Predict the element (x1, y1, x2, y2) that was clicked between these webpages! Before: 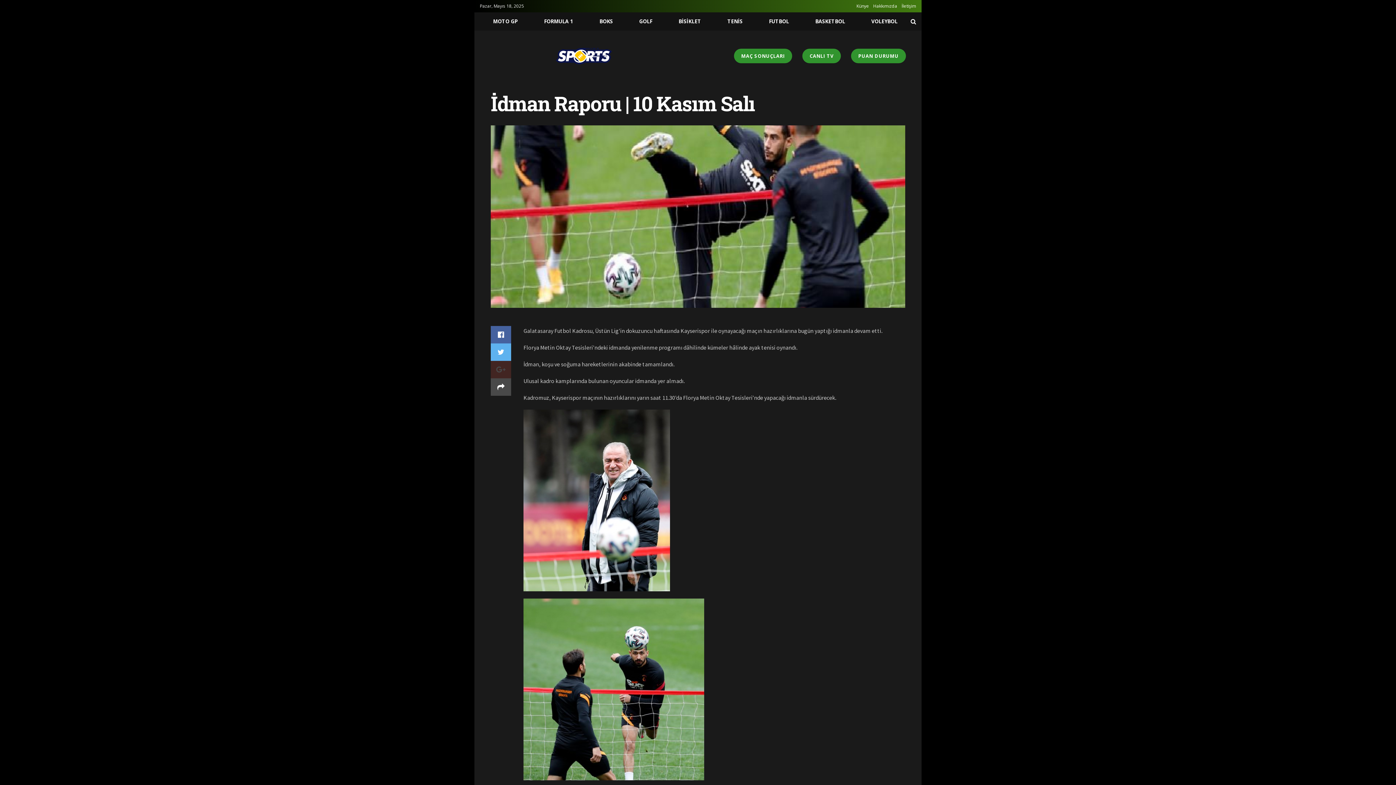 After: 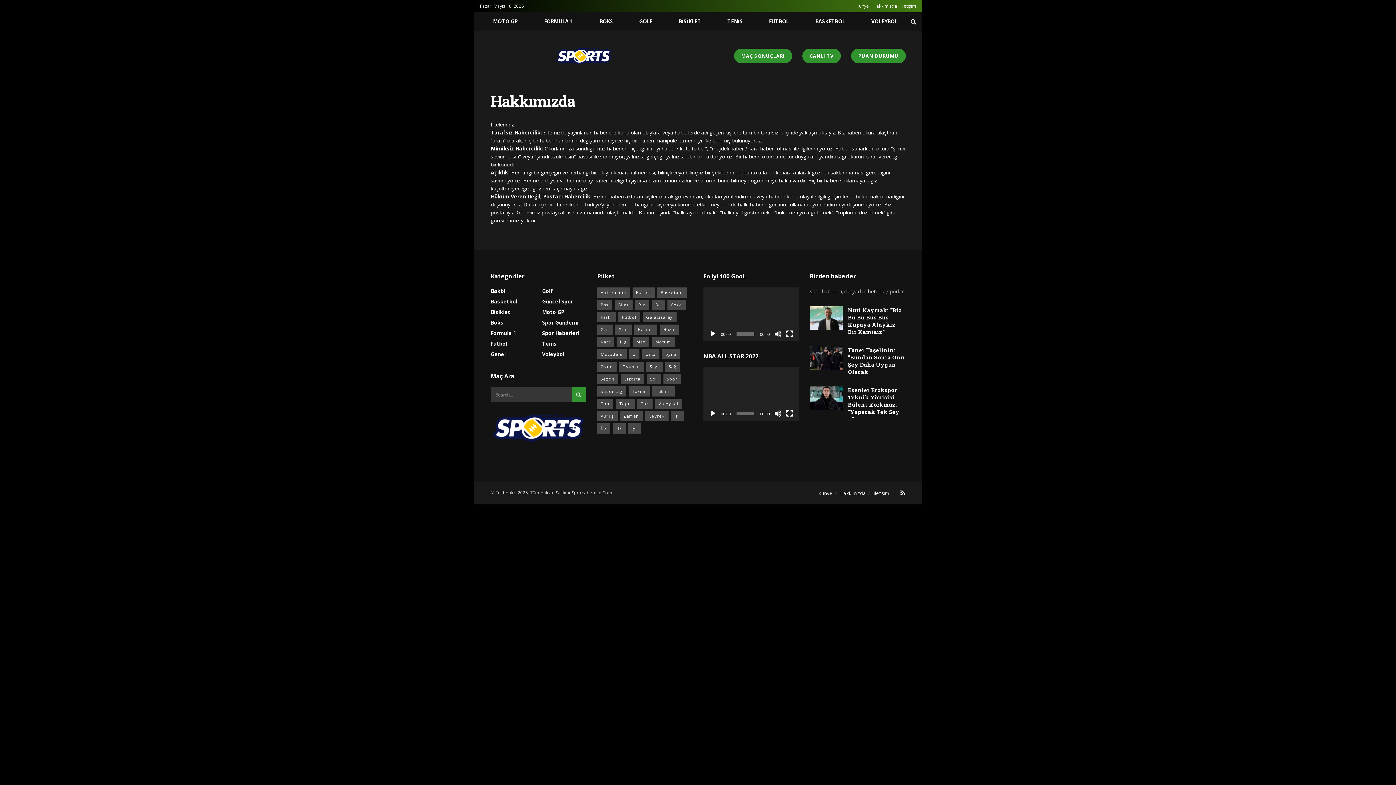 Action: label: Hakkımızda bbox: (873, 0, 897, 12)